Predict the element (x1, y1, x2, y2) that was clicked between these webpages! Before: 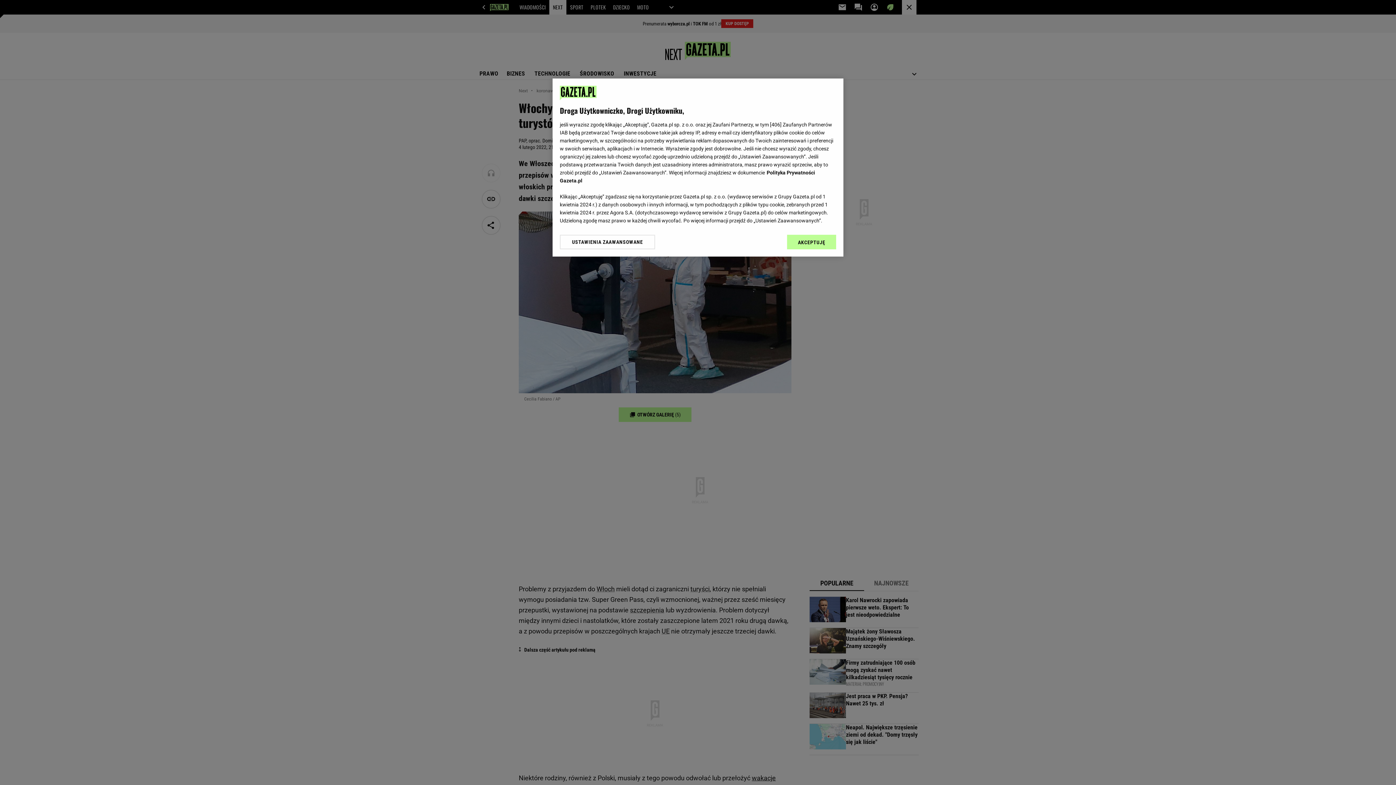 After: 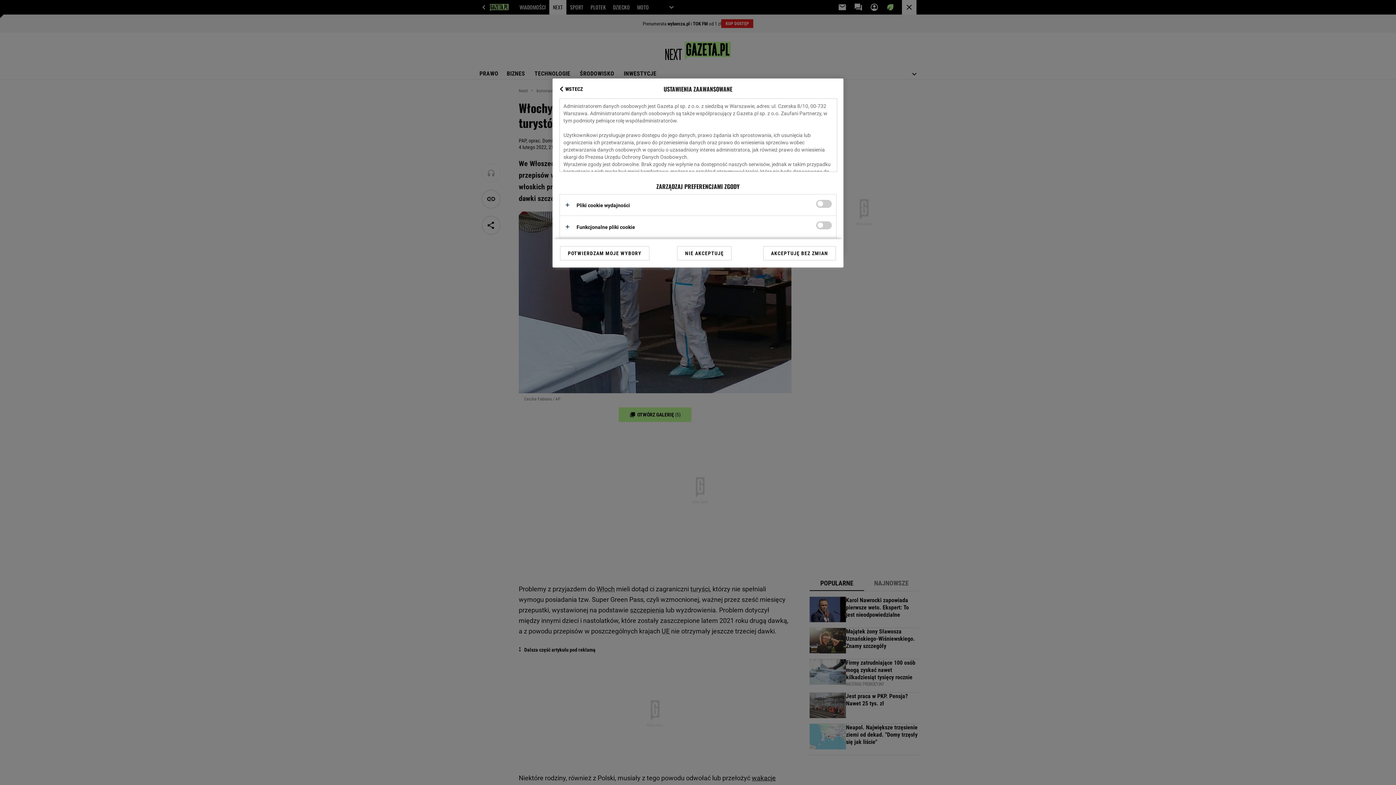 Action: bbox: (560, 234, 655, 249) label: USTAWIENIA ZAAWANSOWANE